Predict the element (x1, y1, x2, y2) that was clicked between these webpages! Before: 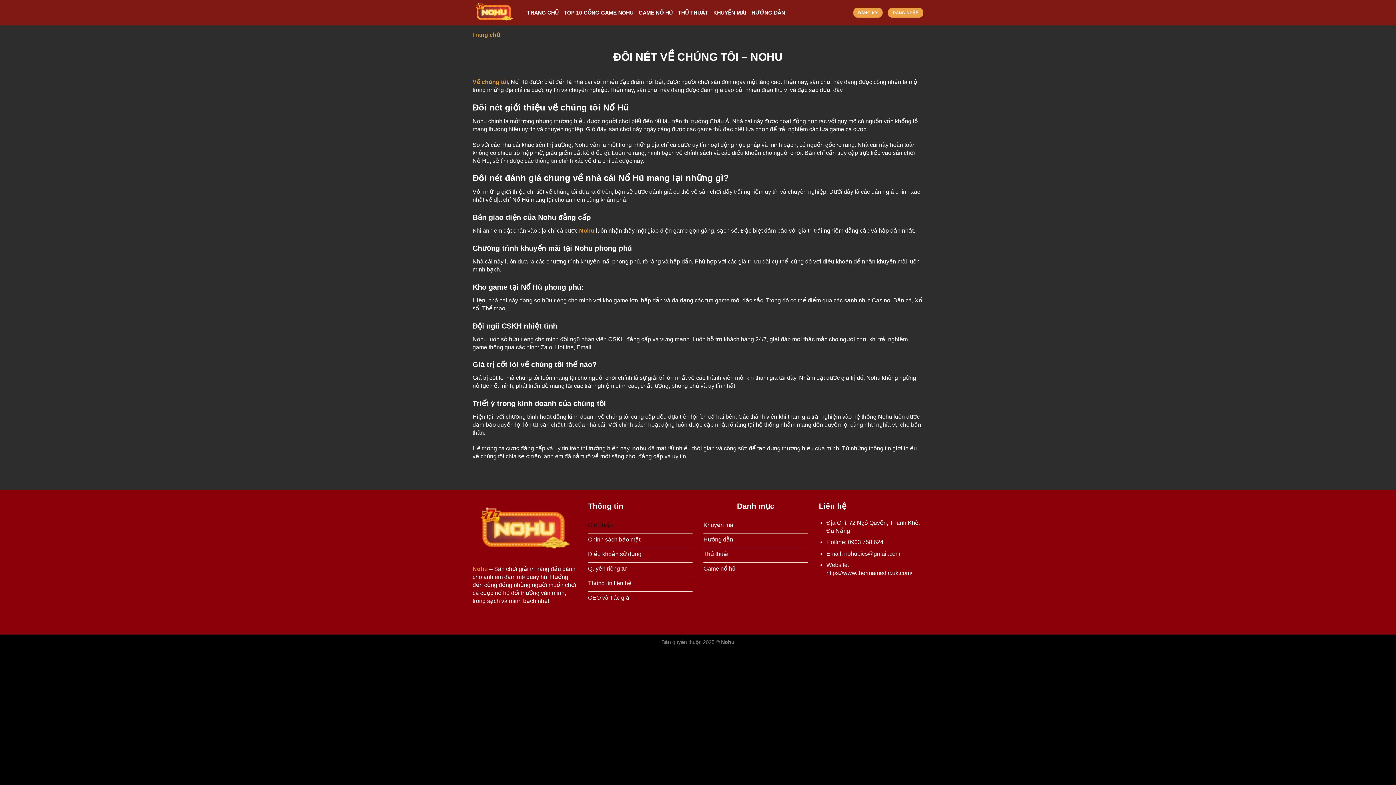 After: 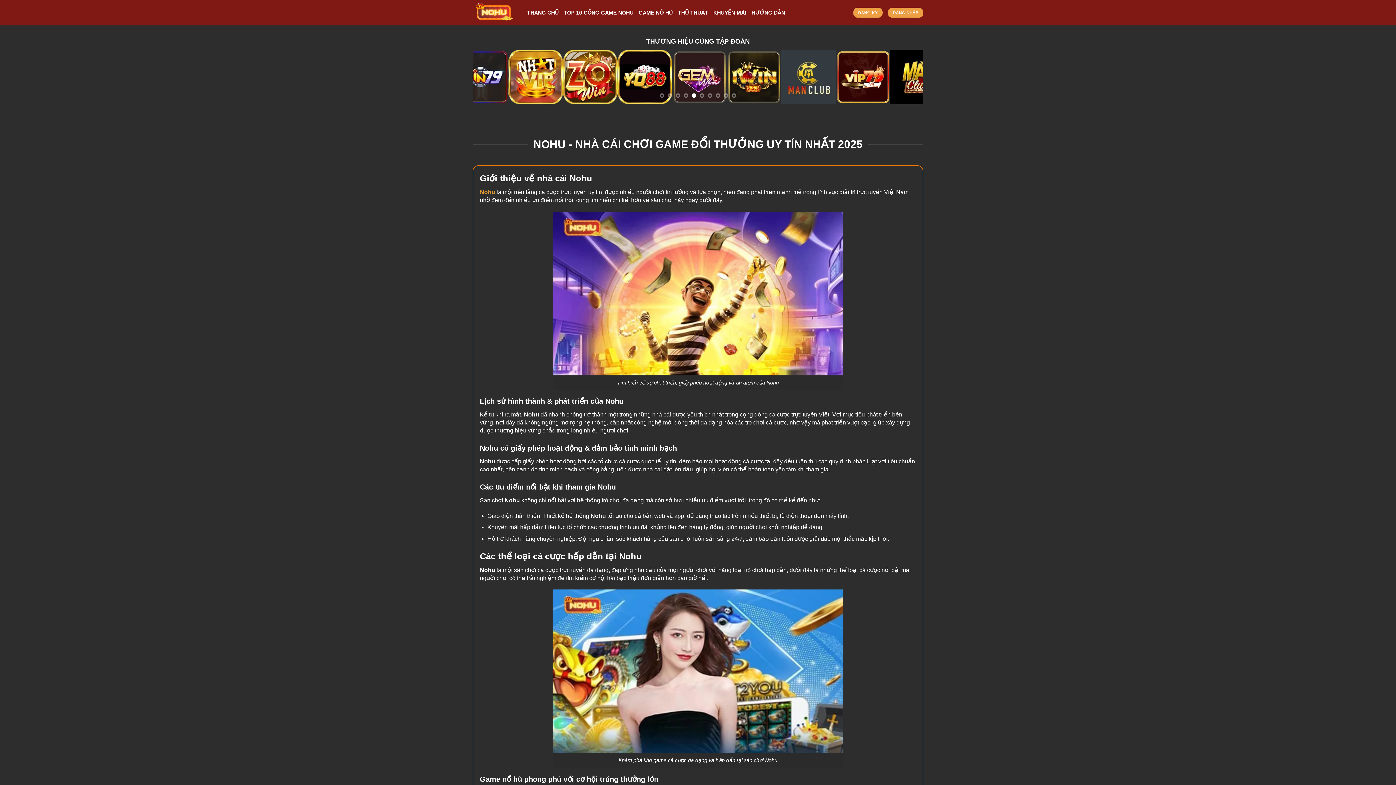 Action: label: Nohu bbox: (472, 566, 488, 572)